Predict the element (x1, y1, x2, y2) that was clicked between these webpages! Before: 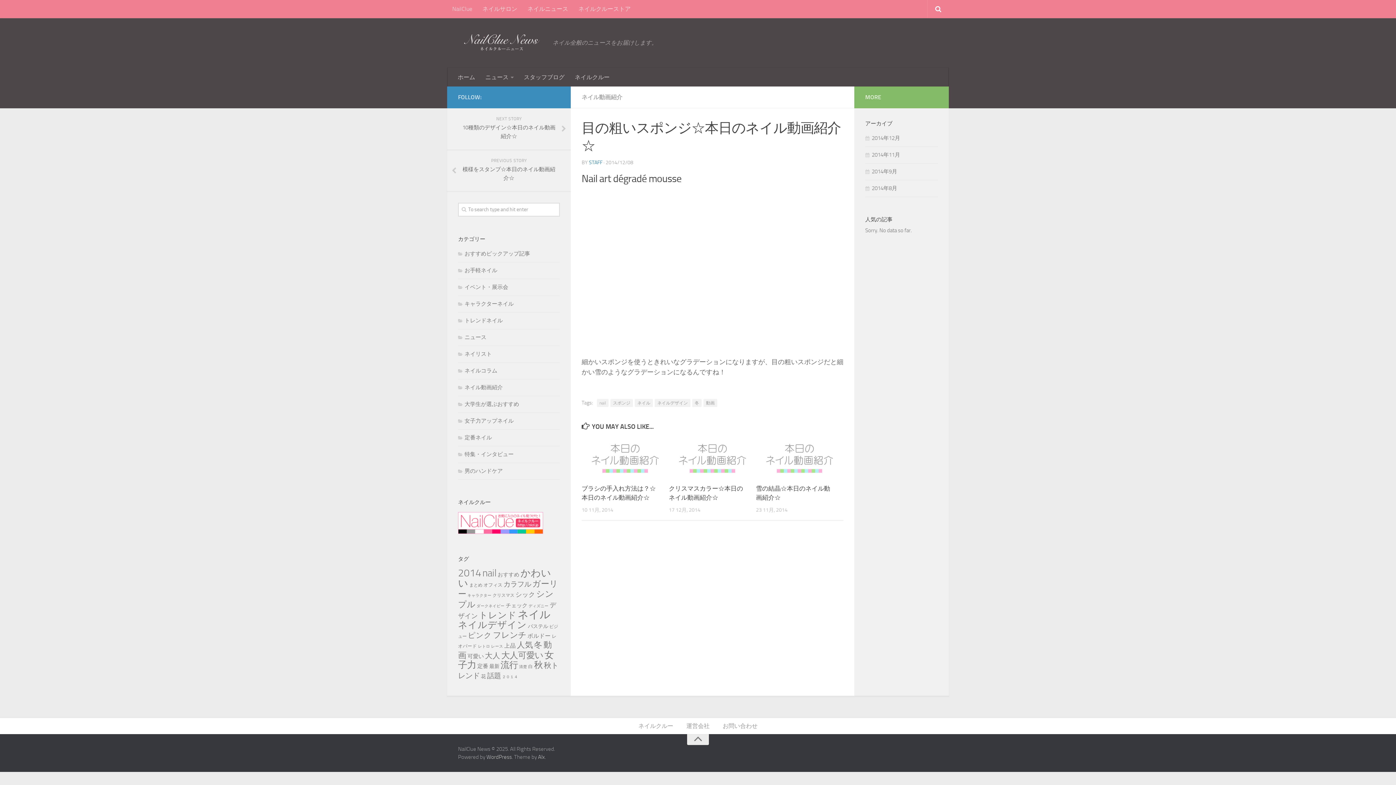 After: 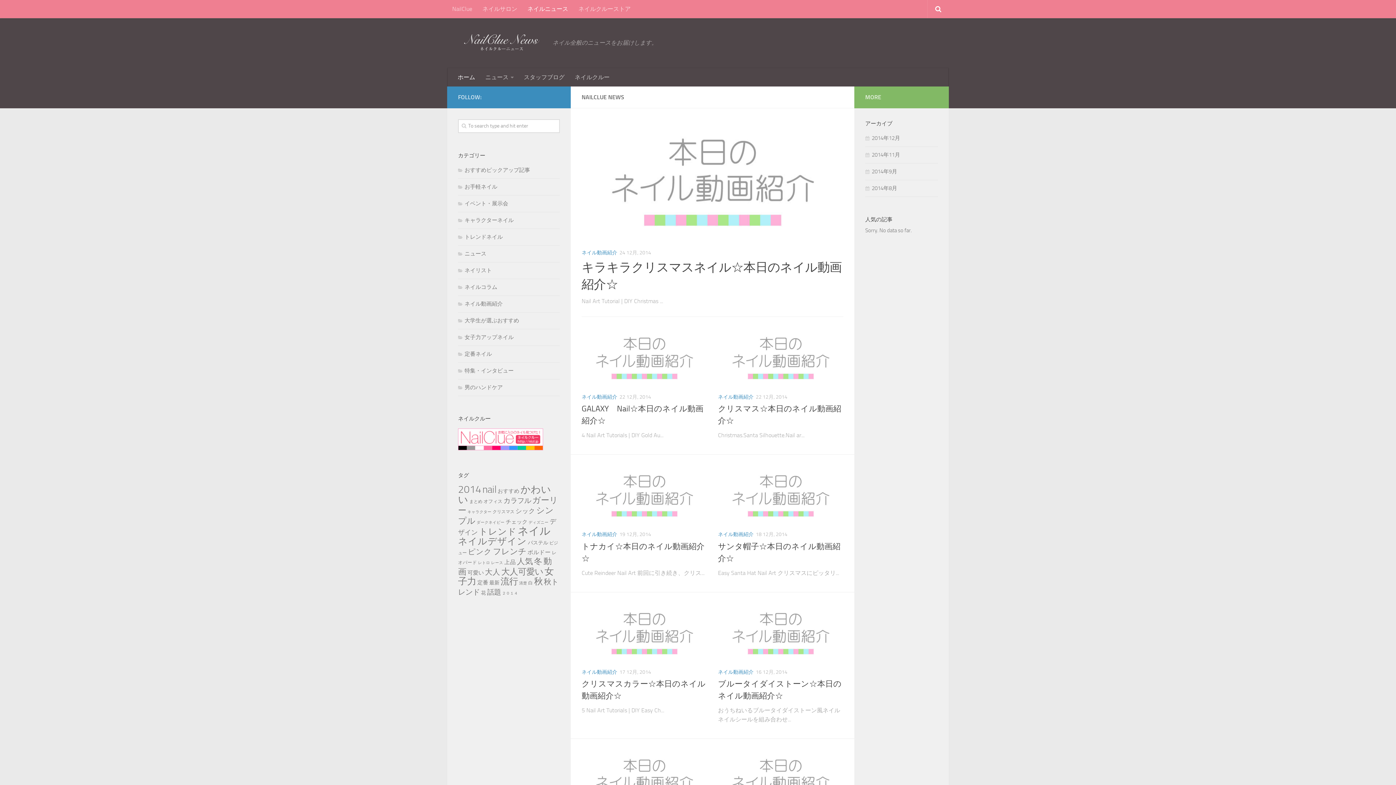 Action: label: ホーム bbox: (452, 68, 480, 86)